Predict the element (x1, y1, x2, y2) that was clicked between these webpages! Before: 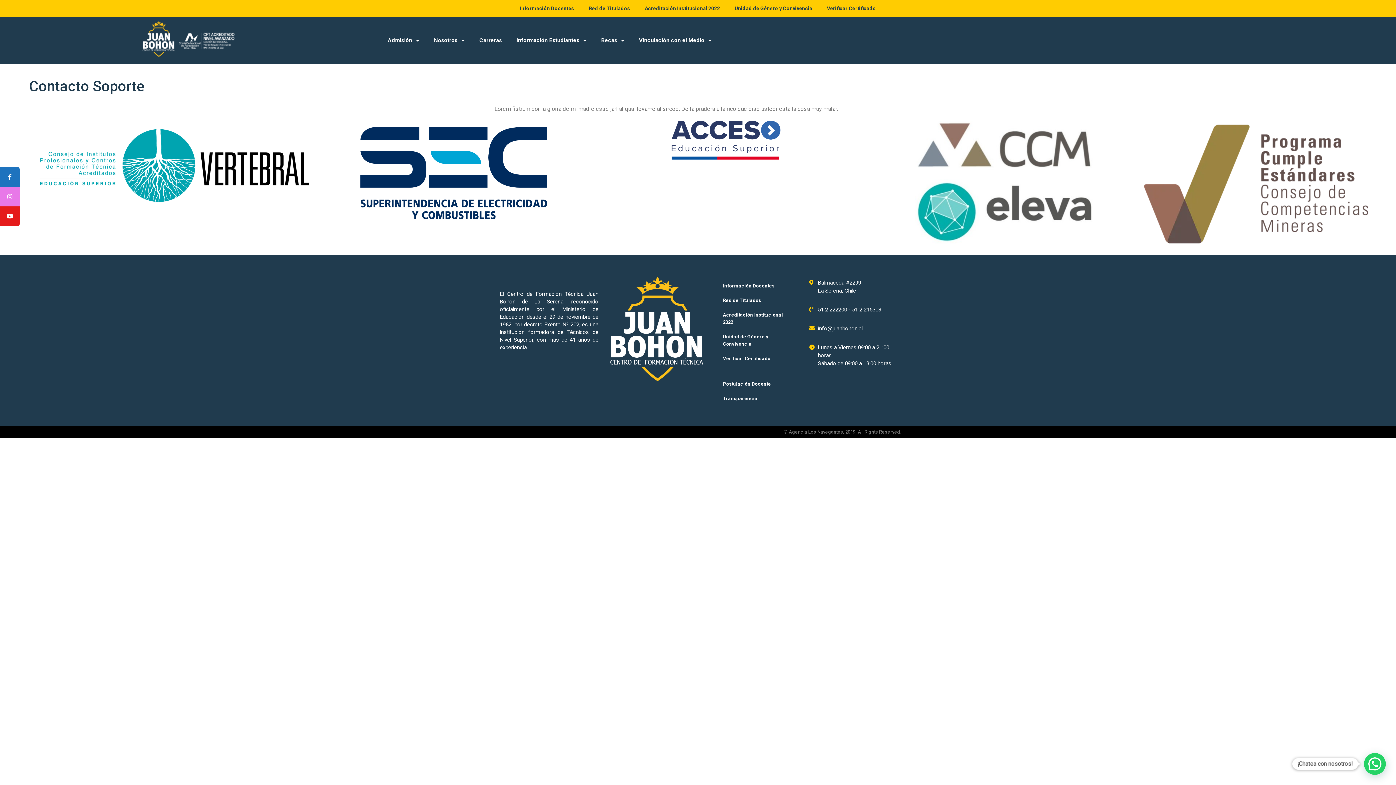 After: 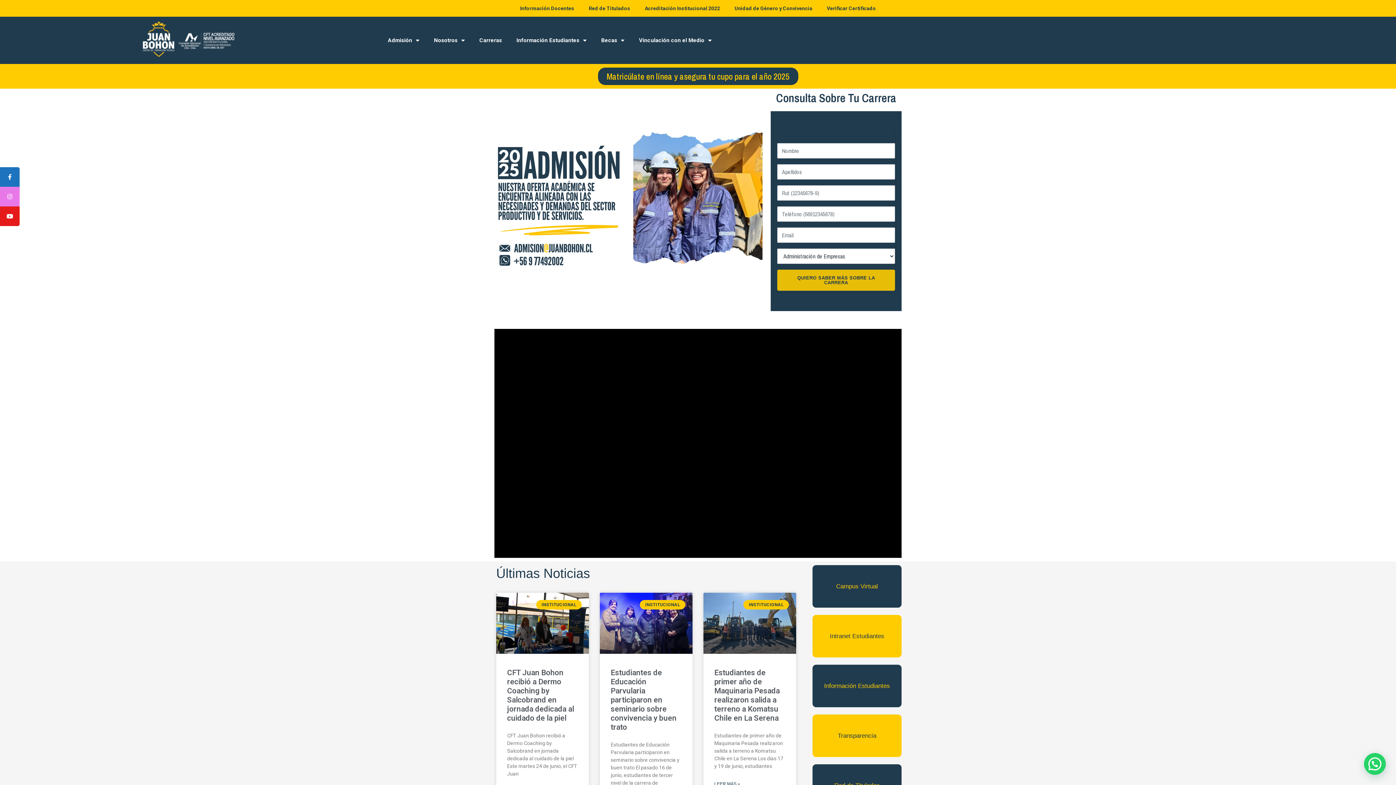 Action: bbox: (133, 20, 243, 60)